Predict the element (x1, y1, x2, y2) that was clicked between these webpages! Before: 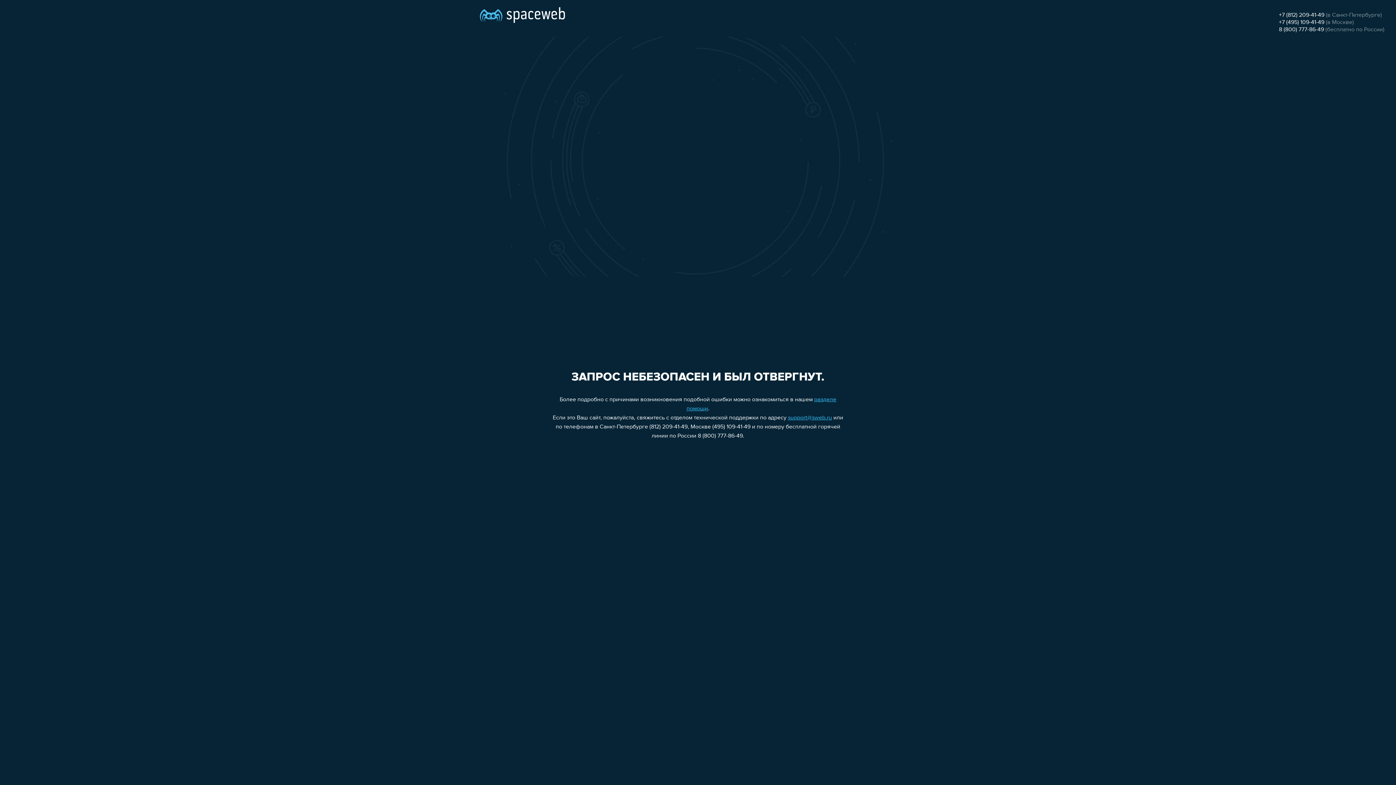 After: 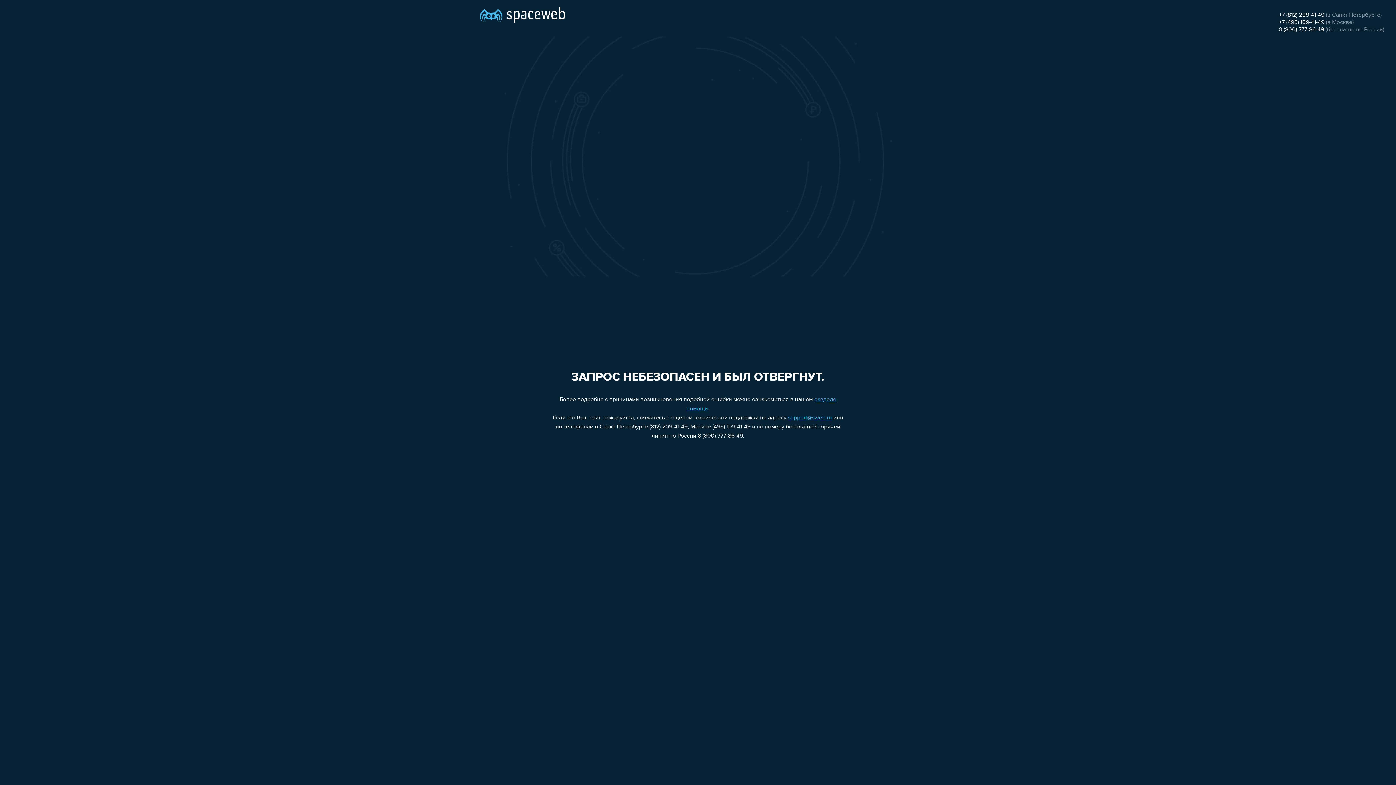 Action: bbox: (1279, 19, 1324, 25) label: +7 (495) 109-41-49